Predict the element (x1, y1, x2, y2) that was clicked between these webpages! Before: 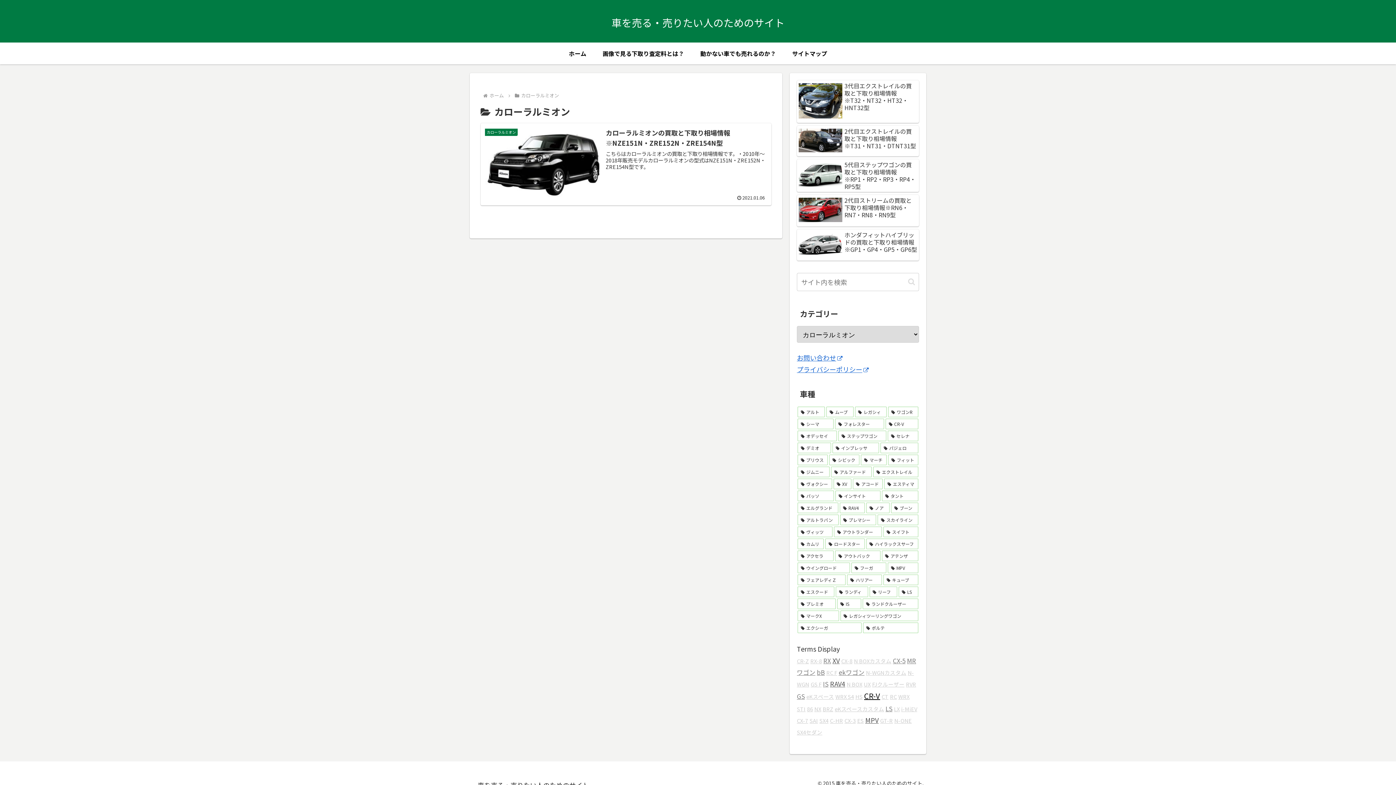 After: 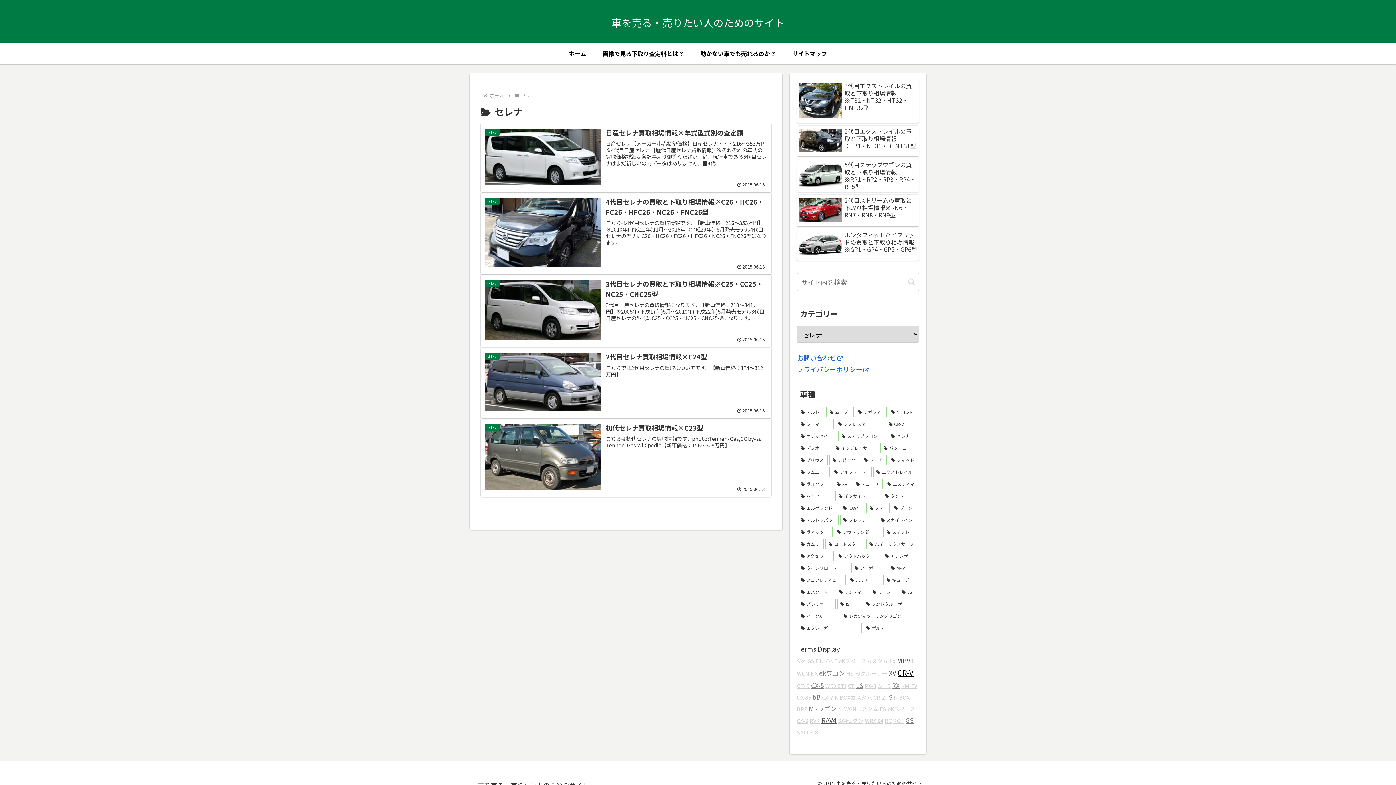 Action: bbox: (888, 431, 918, 441) label: セレナ (5個の項目)